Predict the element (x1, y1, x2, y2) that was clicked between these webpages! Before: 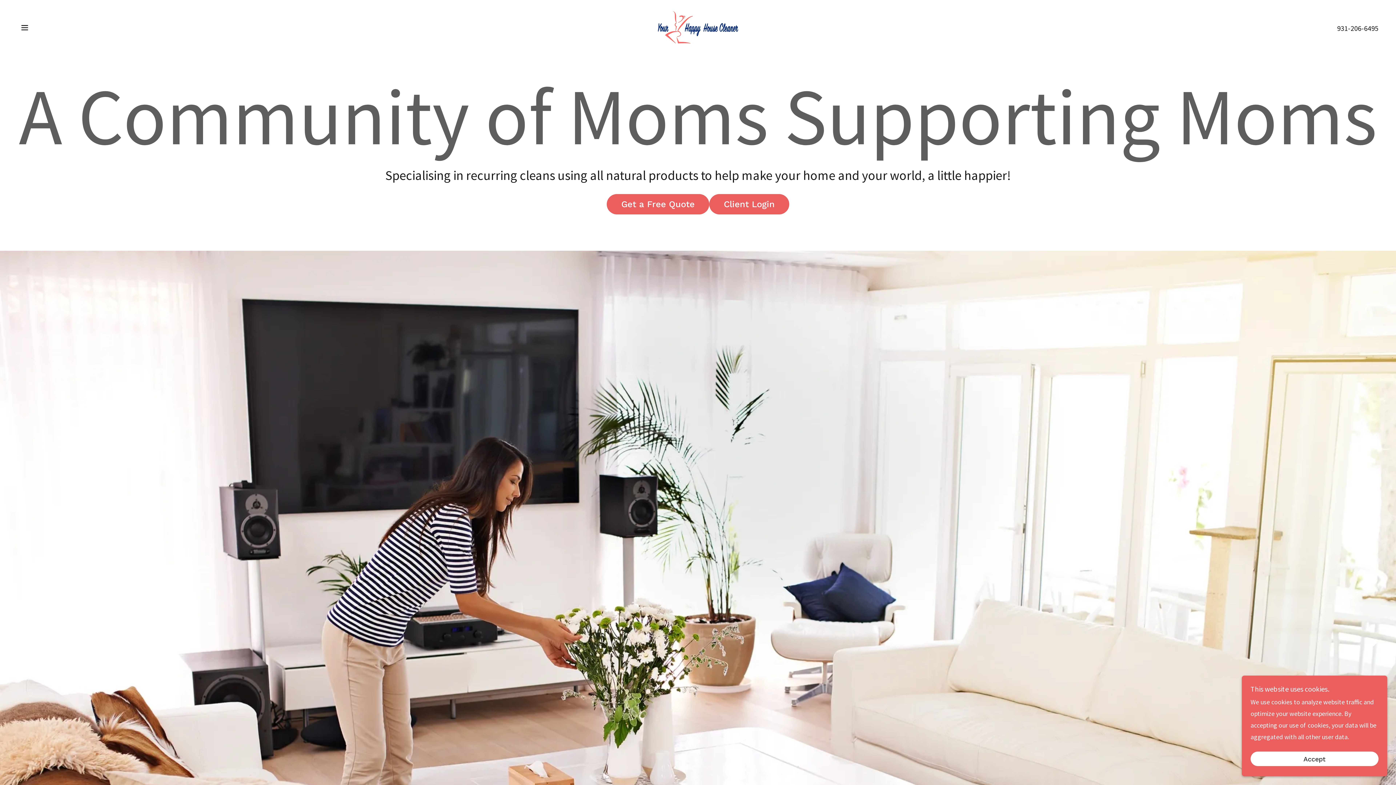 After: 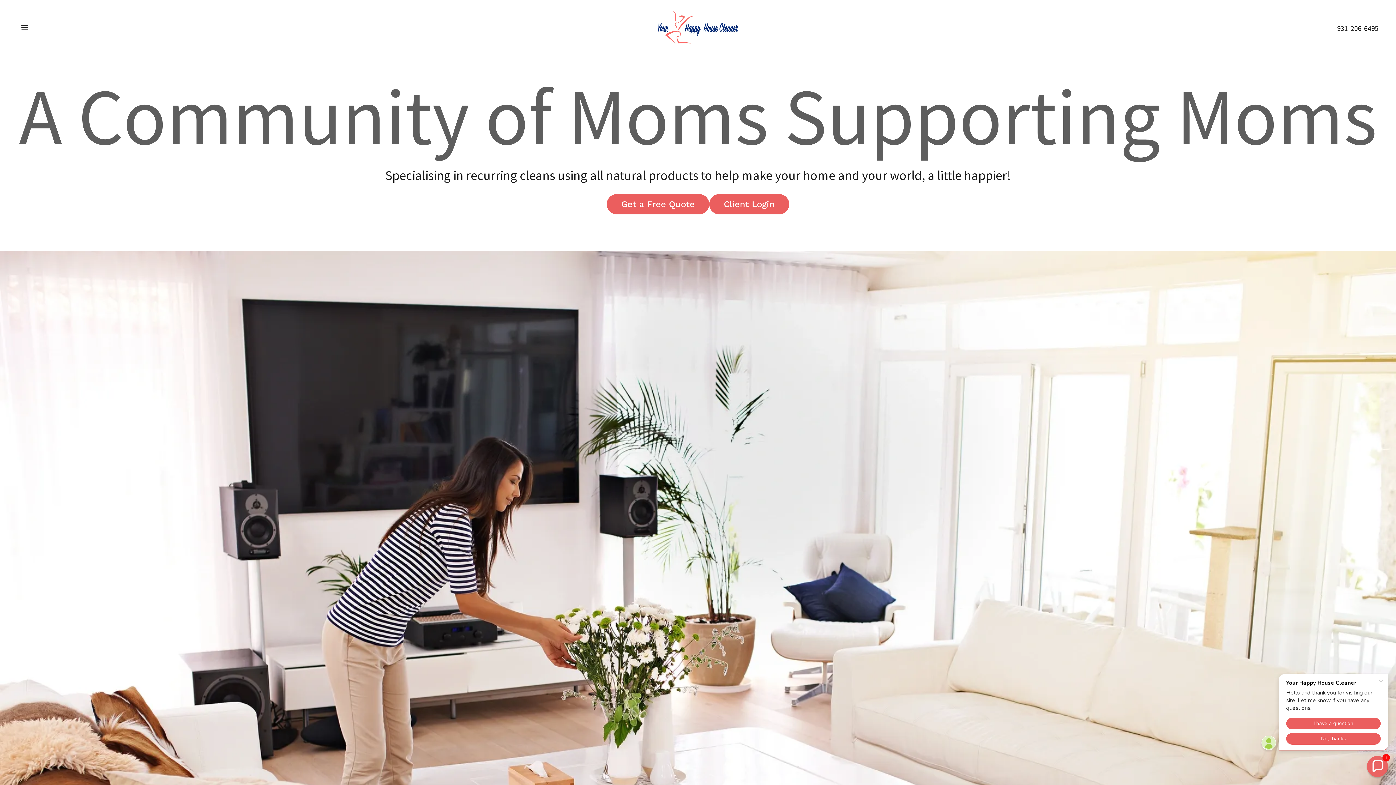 Action: label: Accept bbox: (1250, 752, 1378, 766)